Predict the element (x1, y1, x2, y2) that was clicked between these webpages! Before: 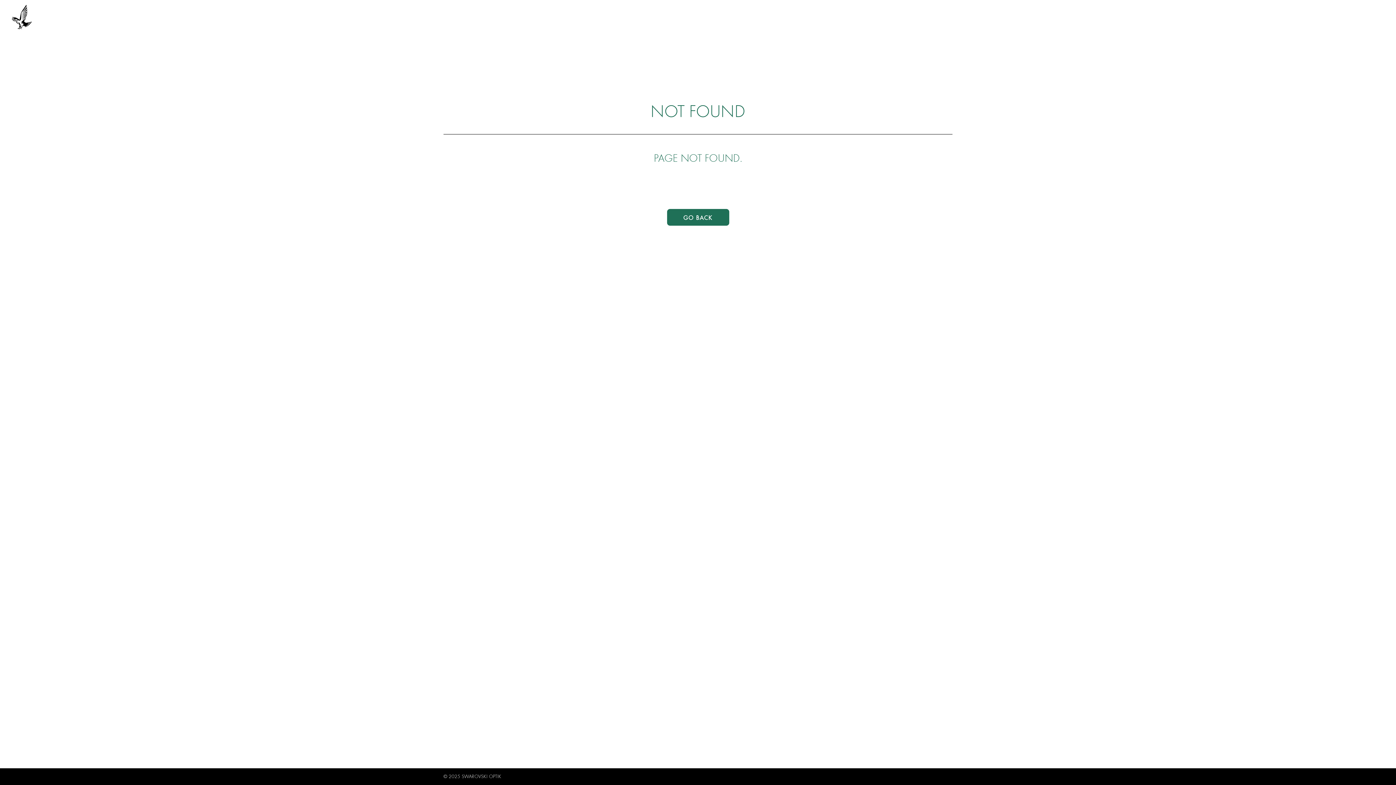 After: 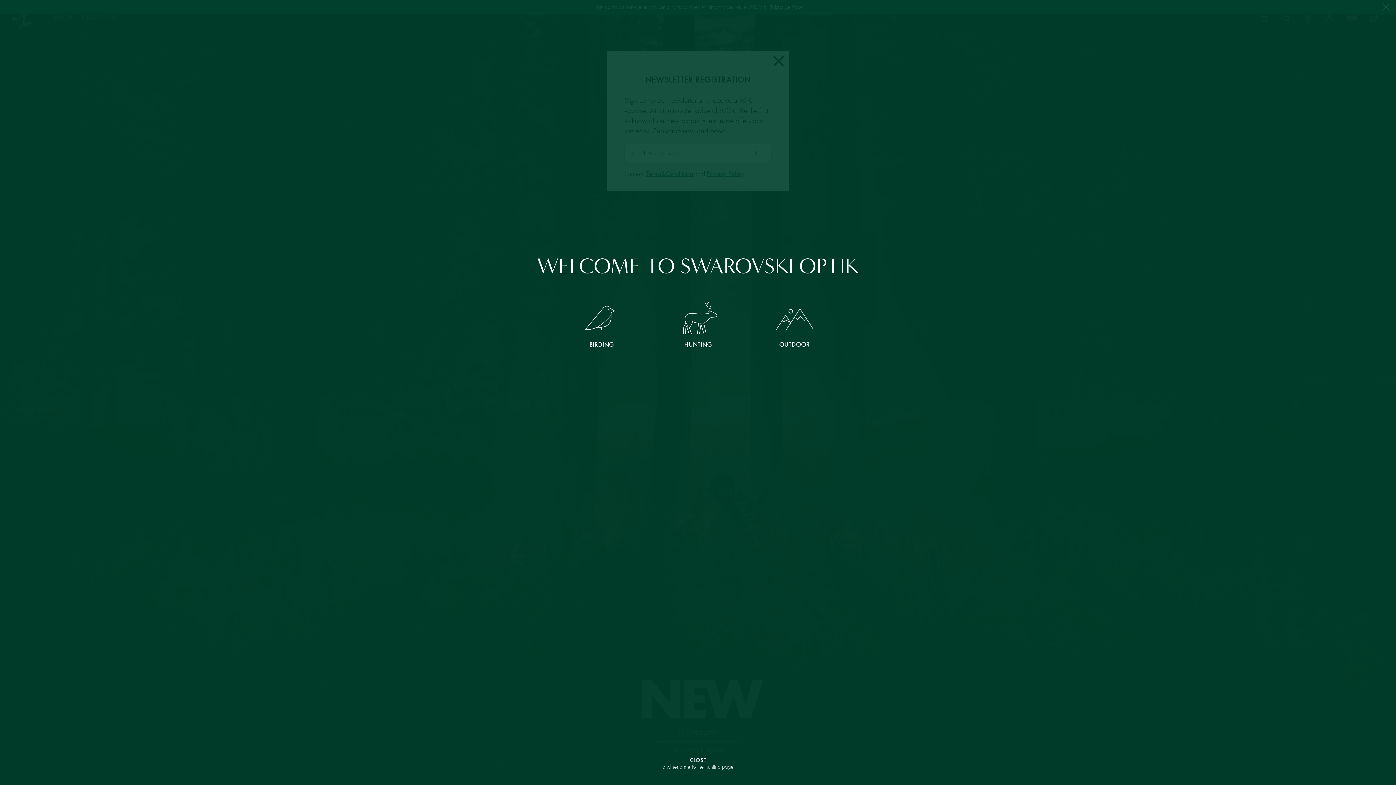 Action: bbox: (11, 4, 37, 31)